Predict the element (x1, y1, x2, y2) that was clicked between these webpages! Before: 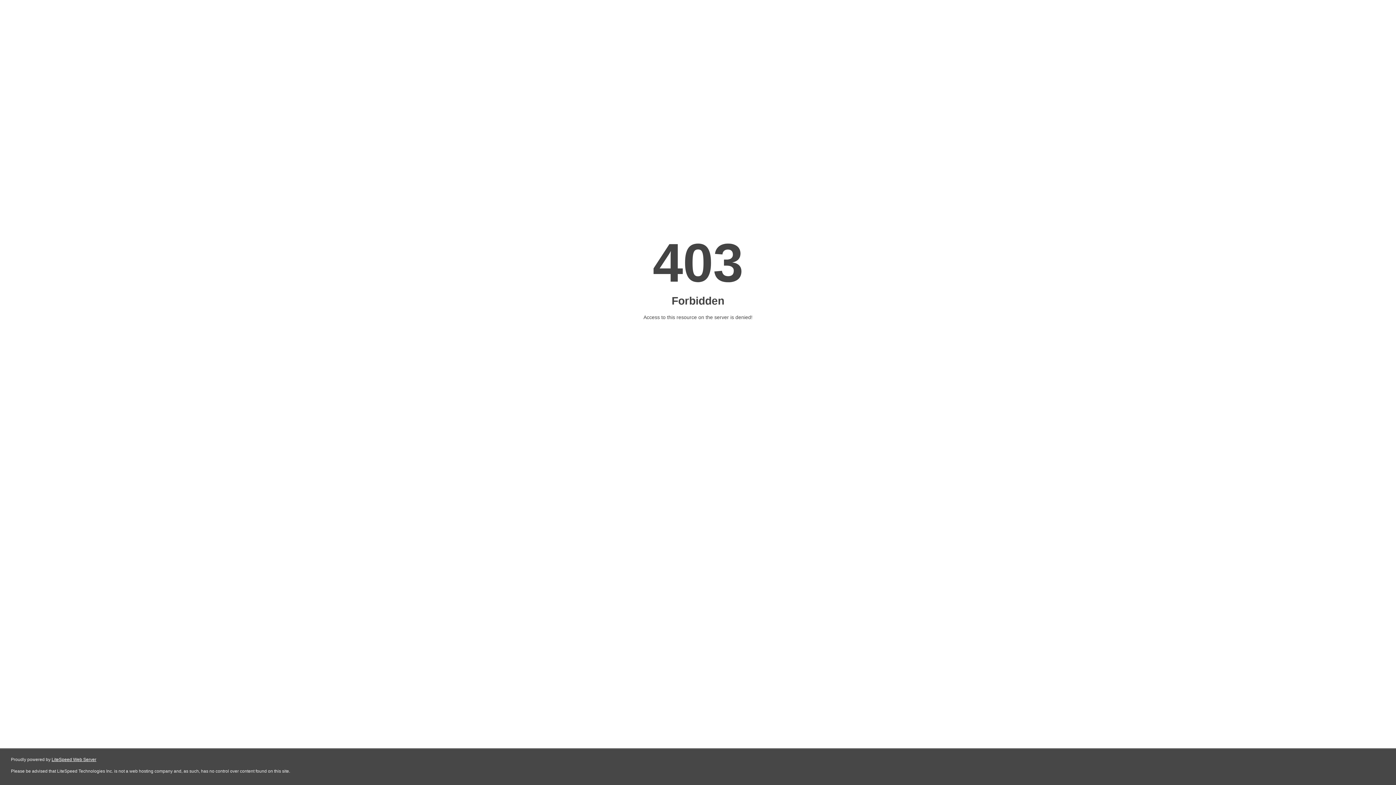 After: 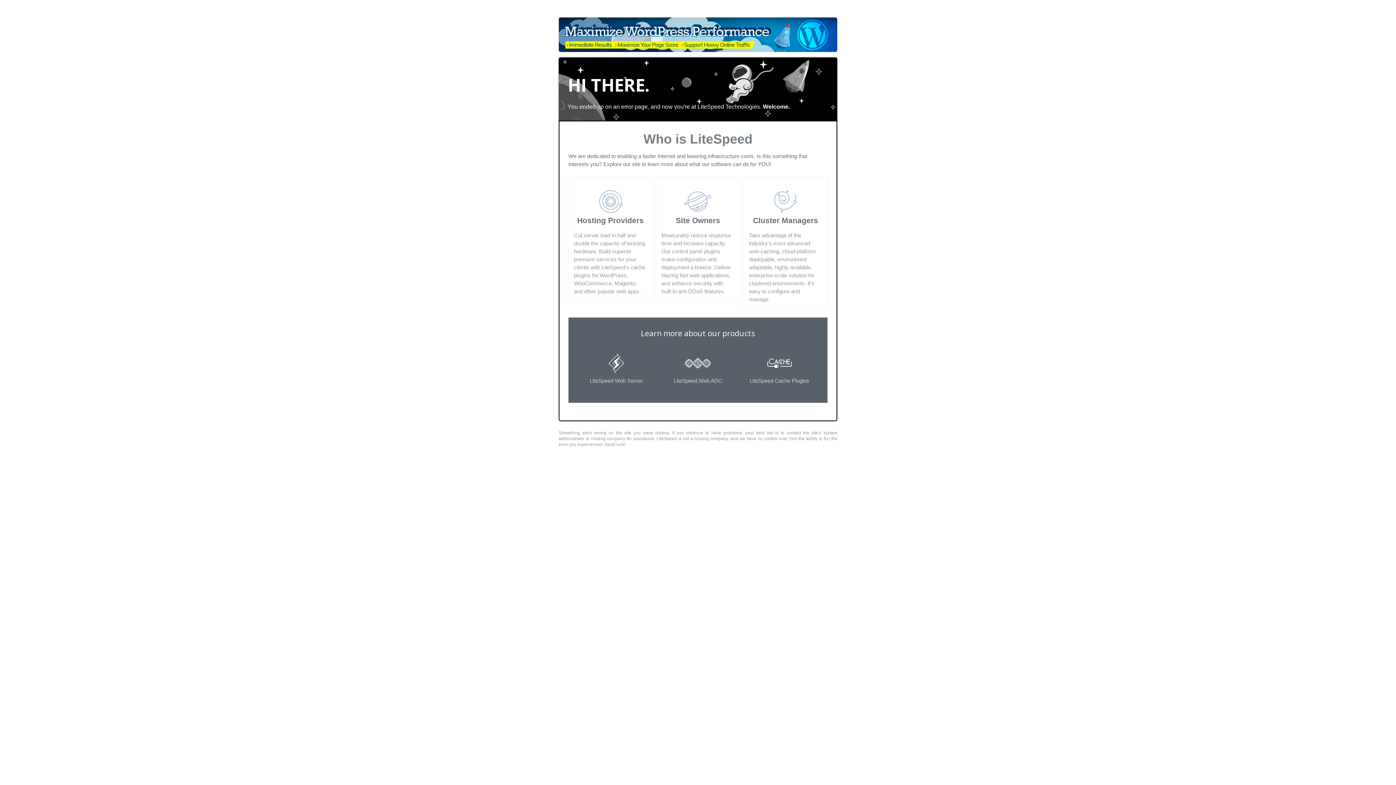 Action: label: LiteSpeed Web Server bbox: (51, 757, 96, 762)